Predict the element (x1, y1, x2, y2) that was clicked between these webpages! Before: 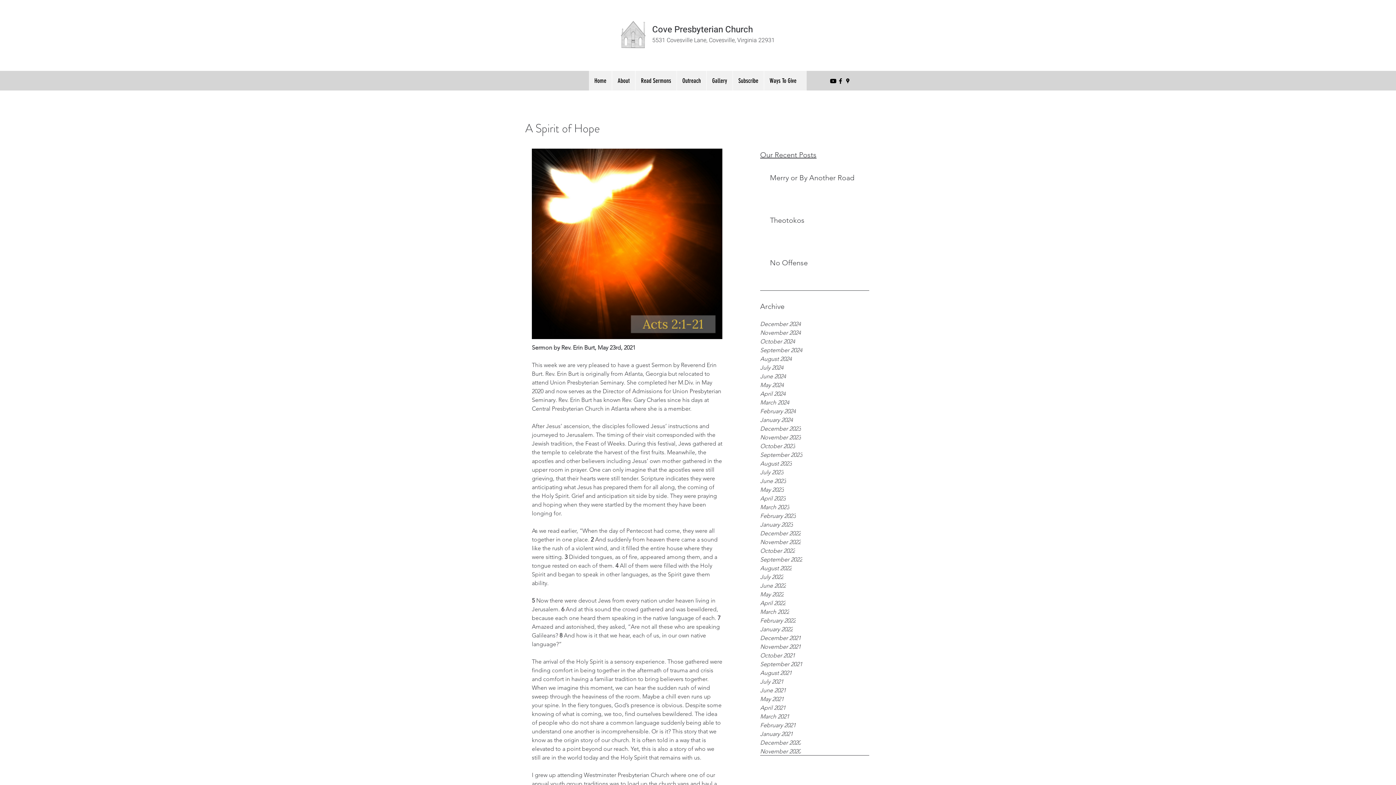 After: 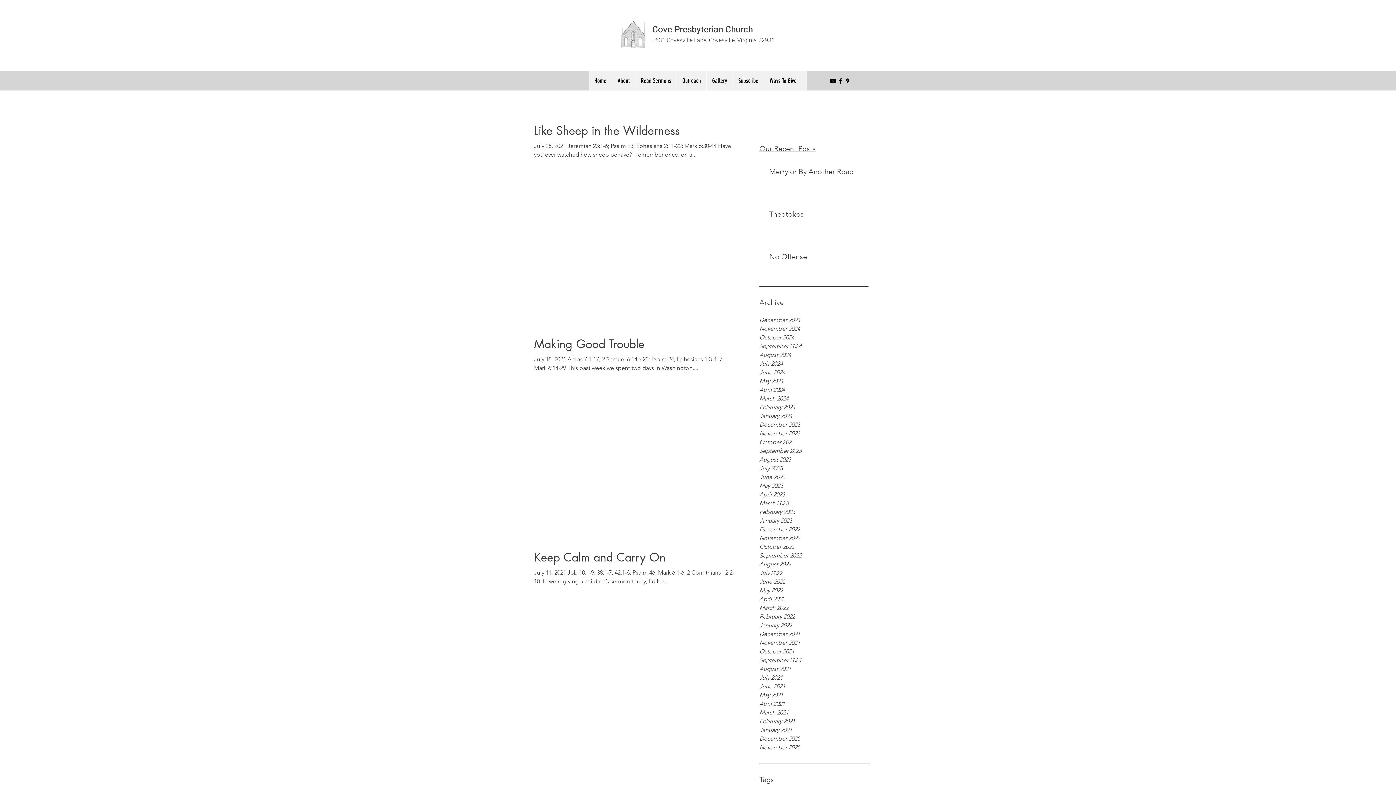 Action: label: July 2021 bbox: (760, 677, 869, 686)